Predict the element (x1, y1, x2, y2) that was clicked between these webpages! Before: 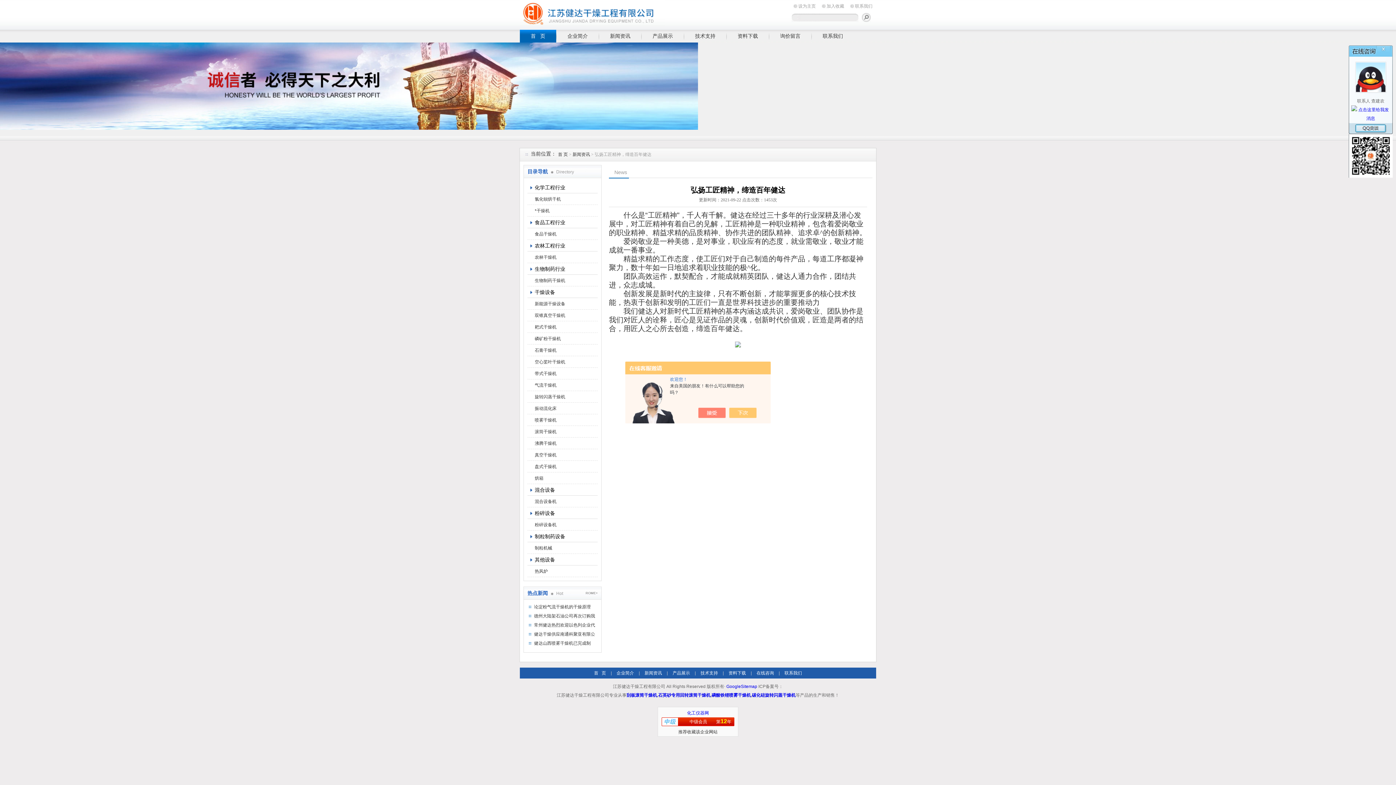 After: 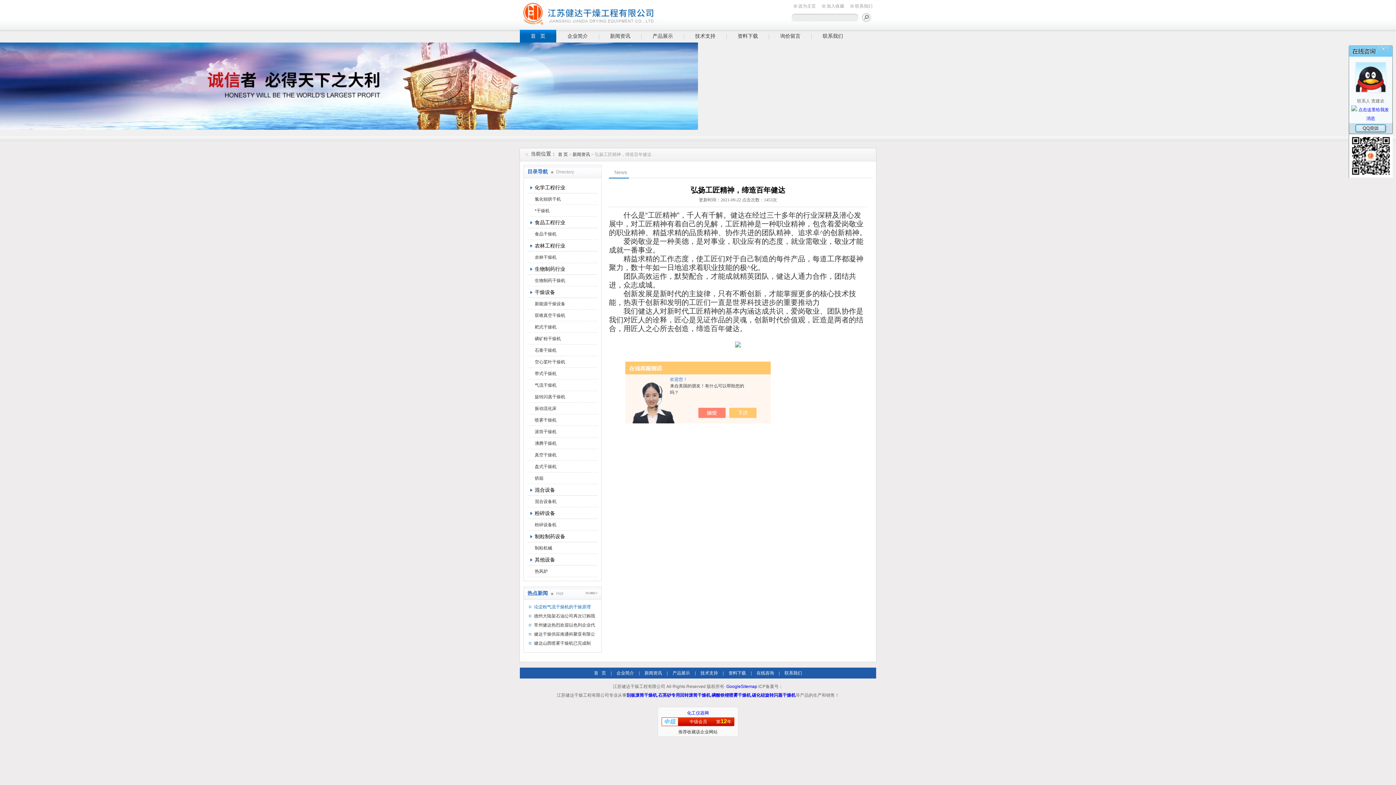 Action: bbox: (534, 604, 590, 609) label: 论淀粉气流干燥机的干燥原理